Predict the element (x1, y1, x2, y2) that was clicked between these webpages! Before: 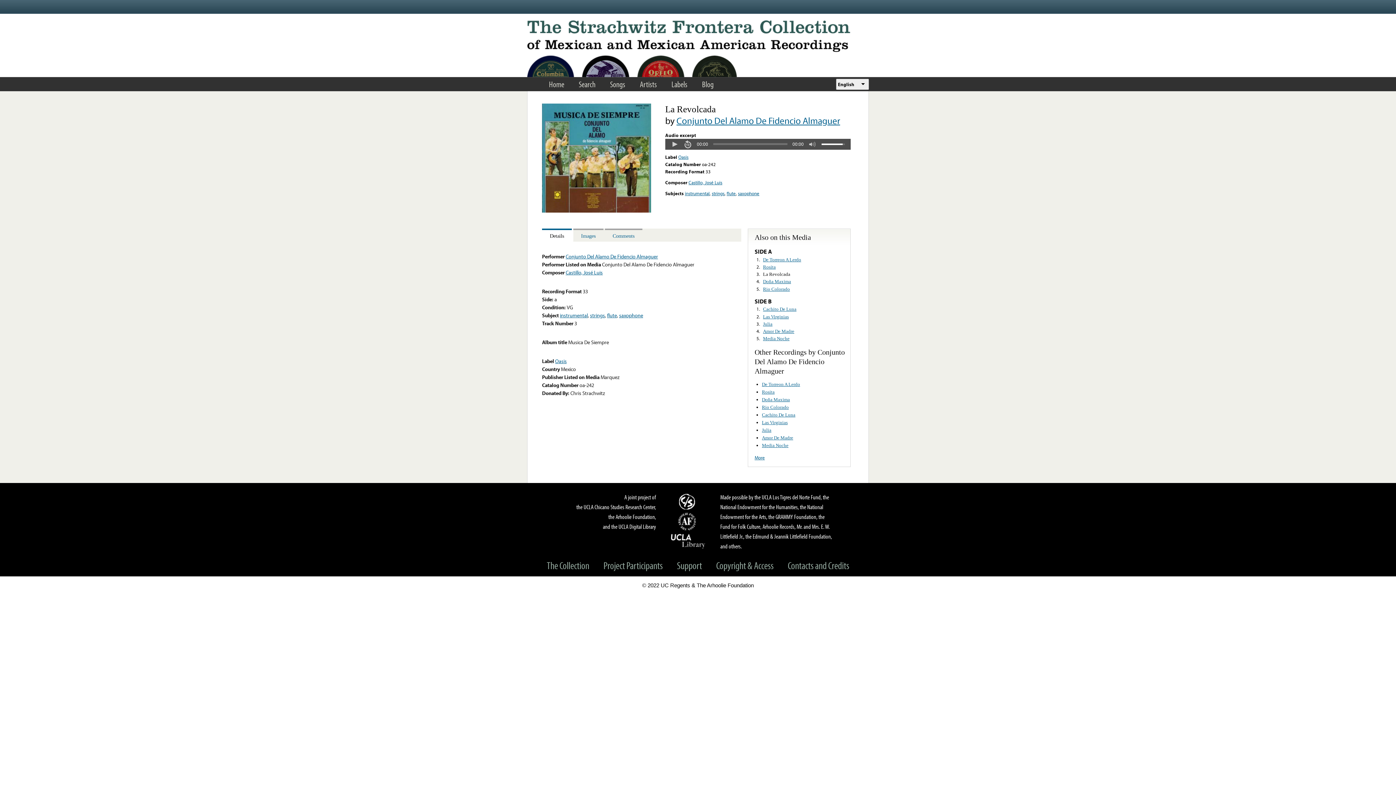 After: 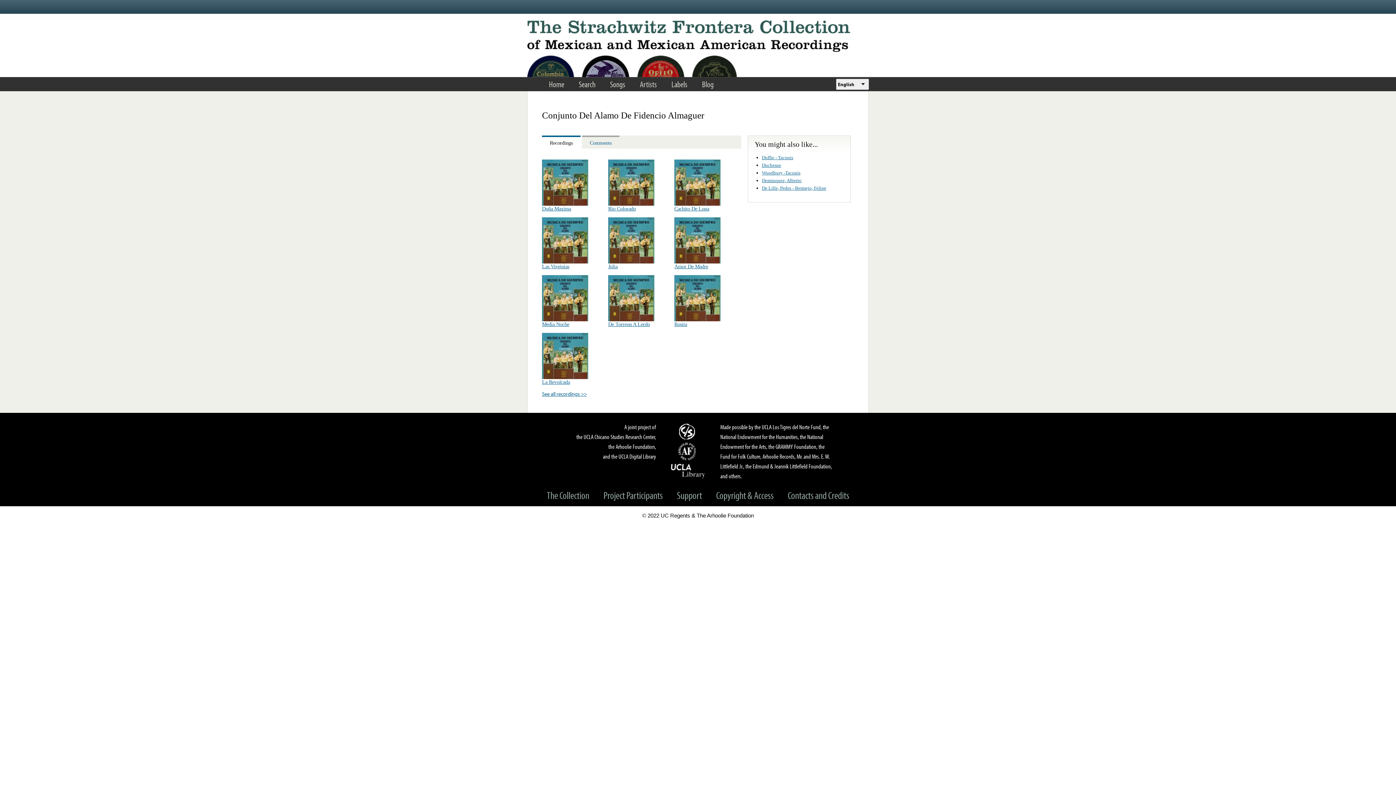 Action: label: Conjunto Del Alamo De Fidencio Almaguer bbox: (565, 253, 658, 260)